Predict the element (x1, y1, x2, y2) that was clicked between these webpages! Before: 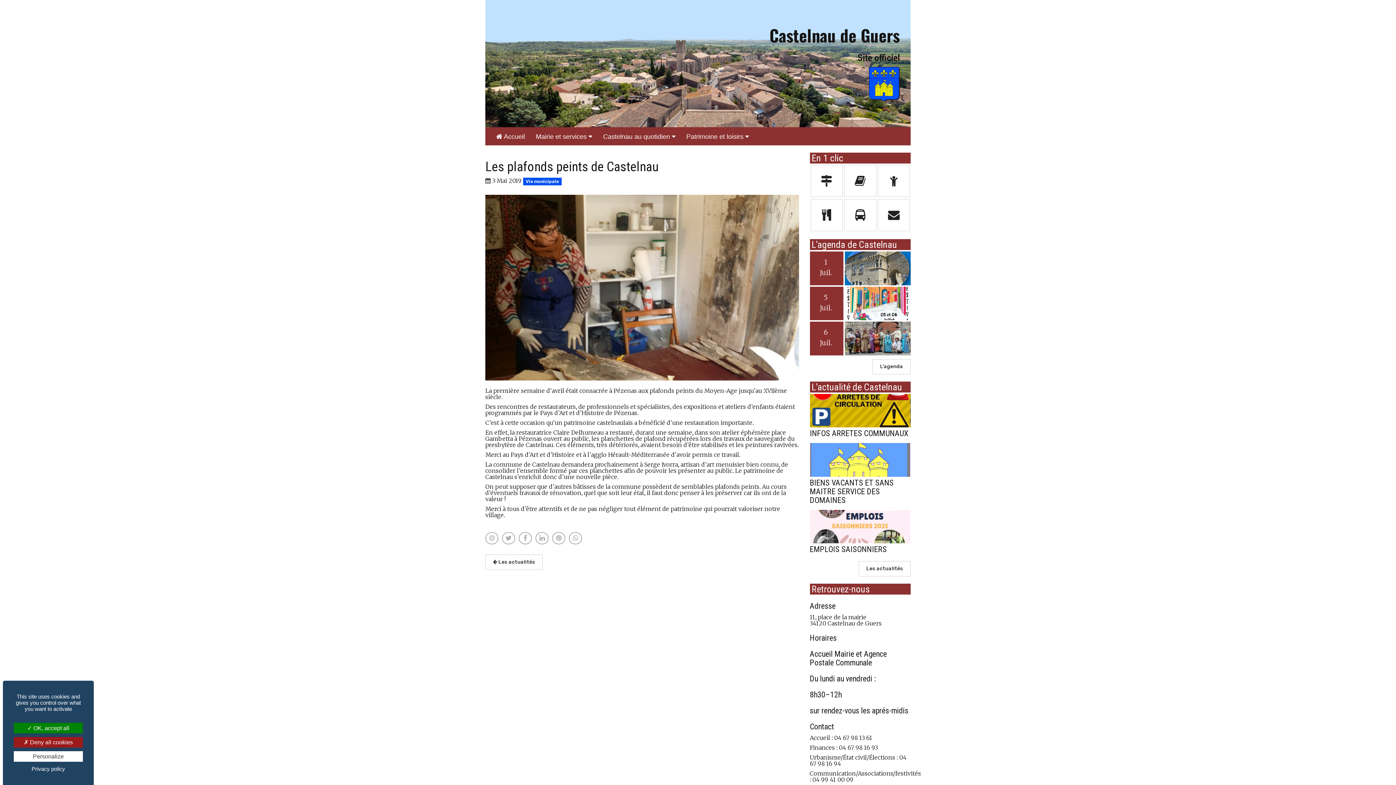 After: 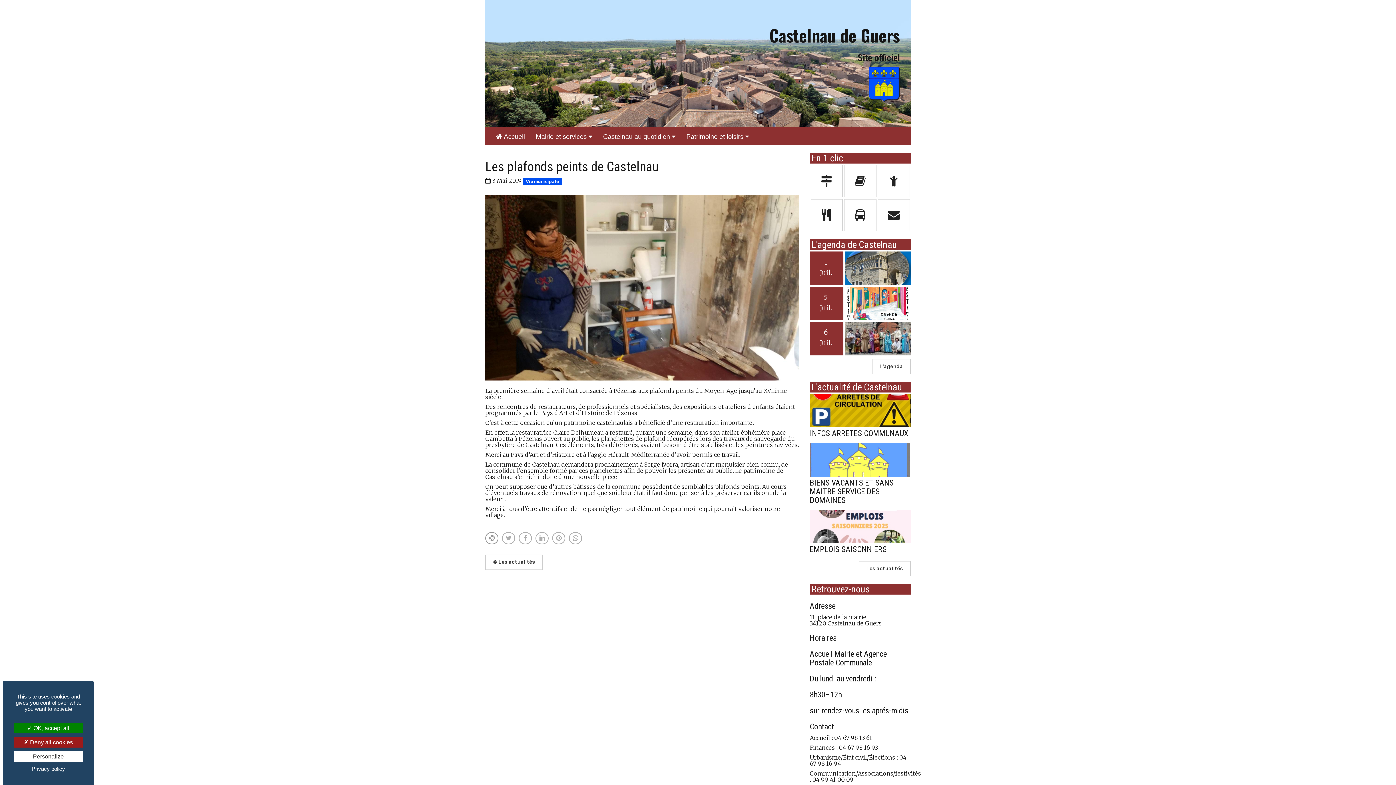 Action: bbox: (485, 532, 498, 544)